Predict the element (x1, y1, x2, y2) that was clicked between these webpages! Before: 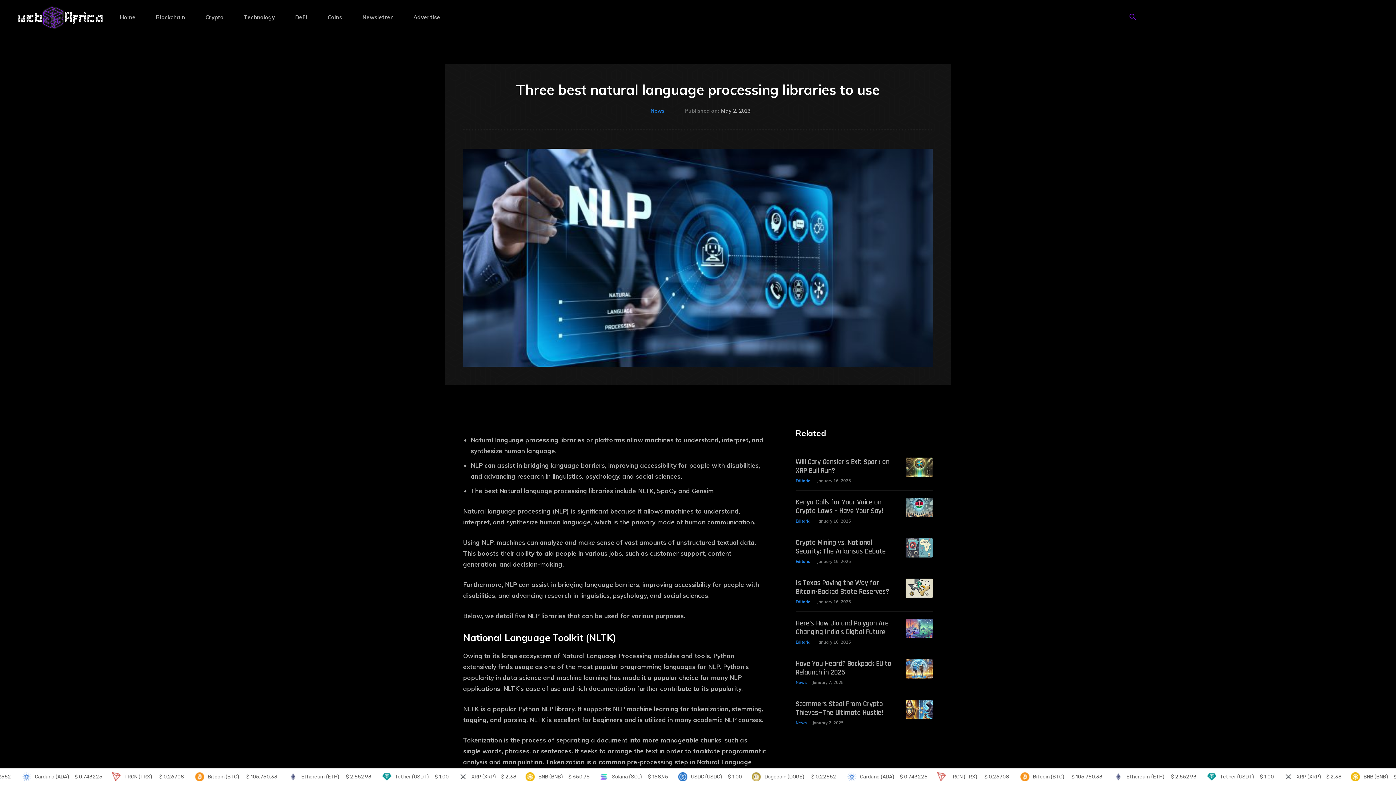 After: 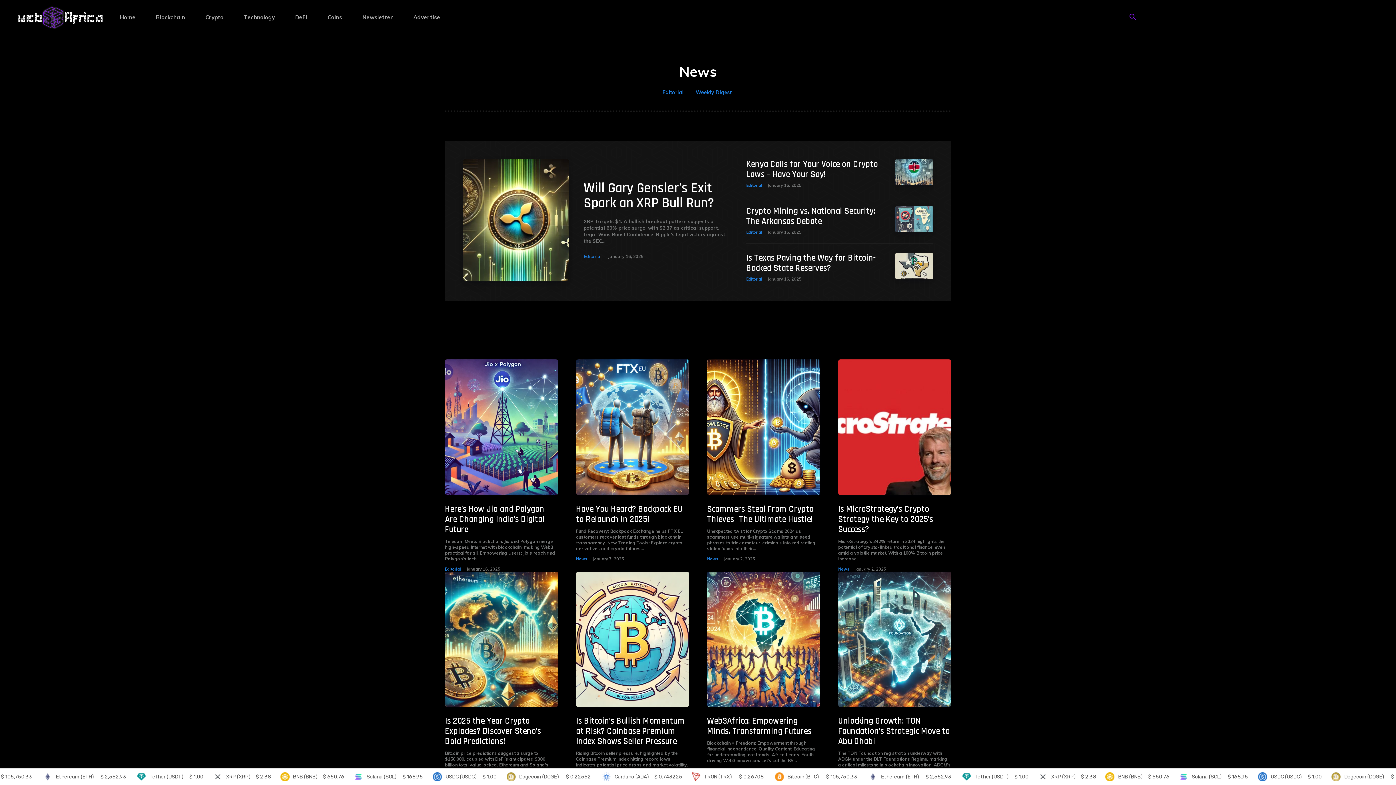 Action: label: News bbox: (795, 720, 807, 725)